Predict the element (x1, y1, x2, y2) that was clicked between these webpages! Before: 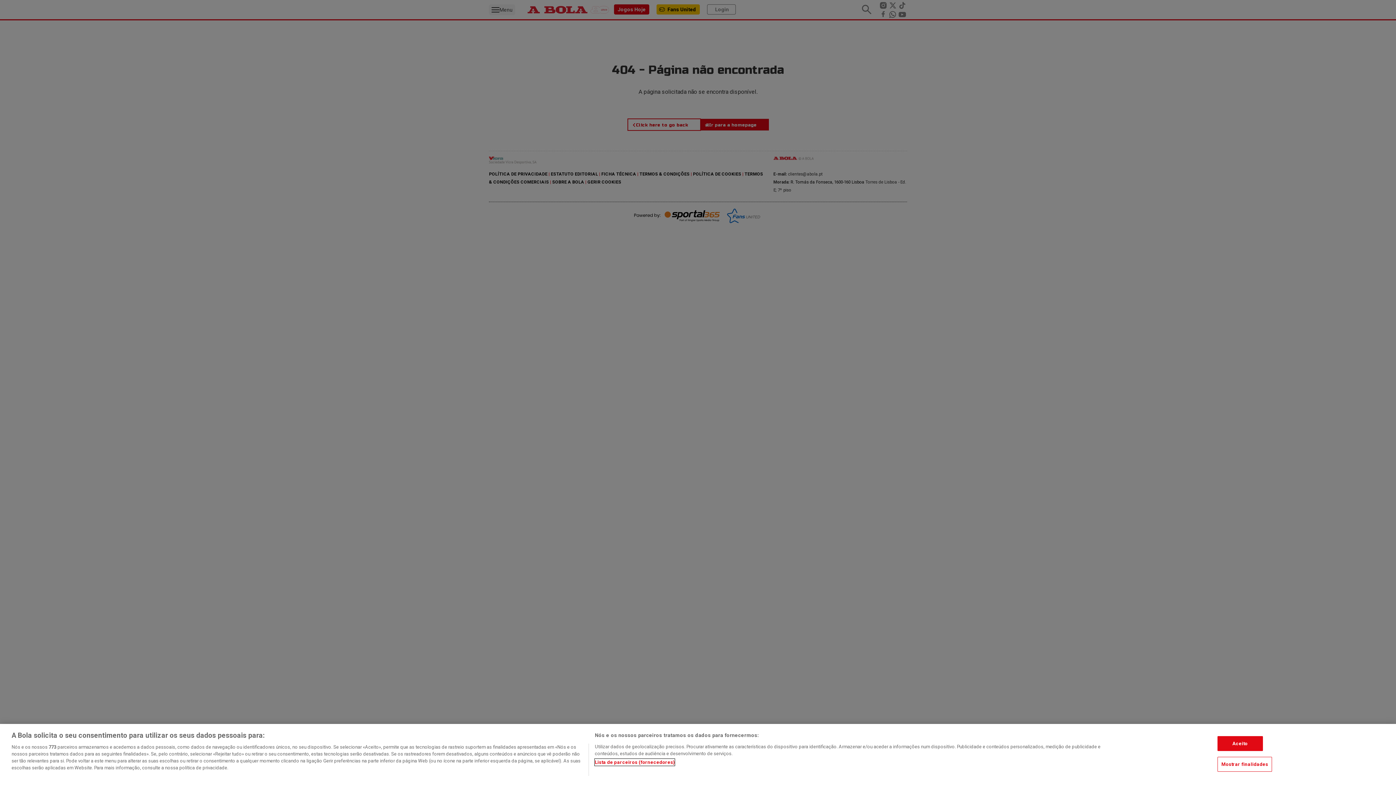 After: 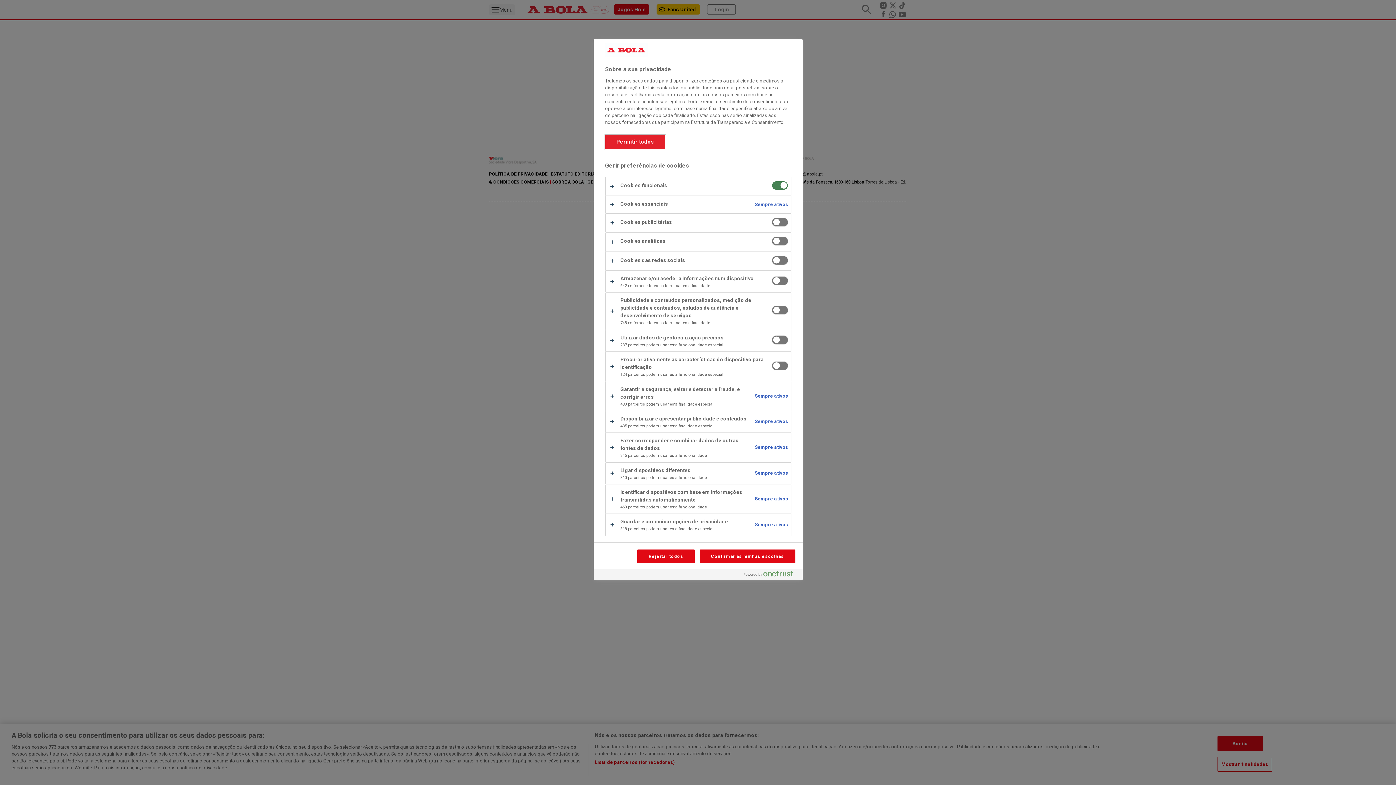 Action: label: Mostrar finalidades bbox: (1217, 757, 1272, 772)